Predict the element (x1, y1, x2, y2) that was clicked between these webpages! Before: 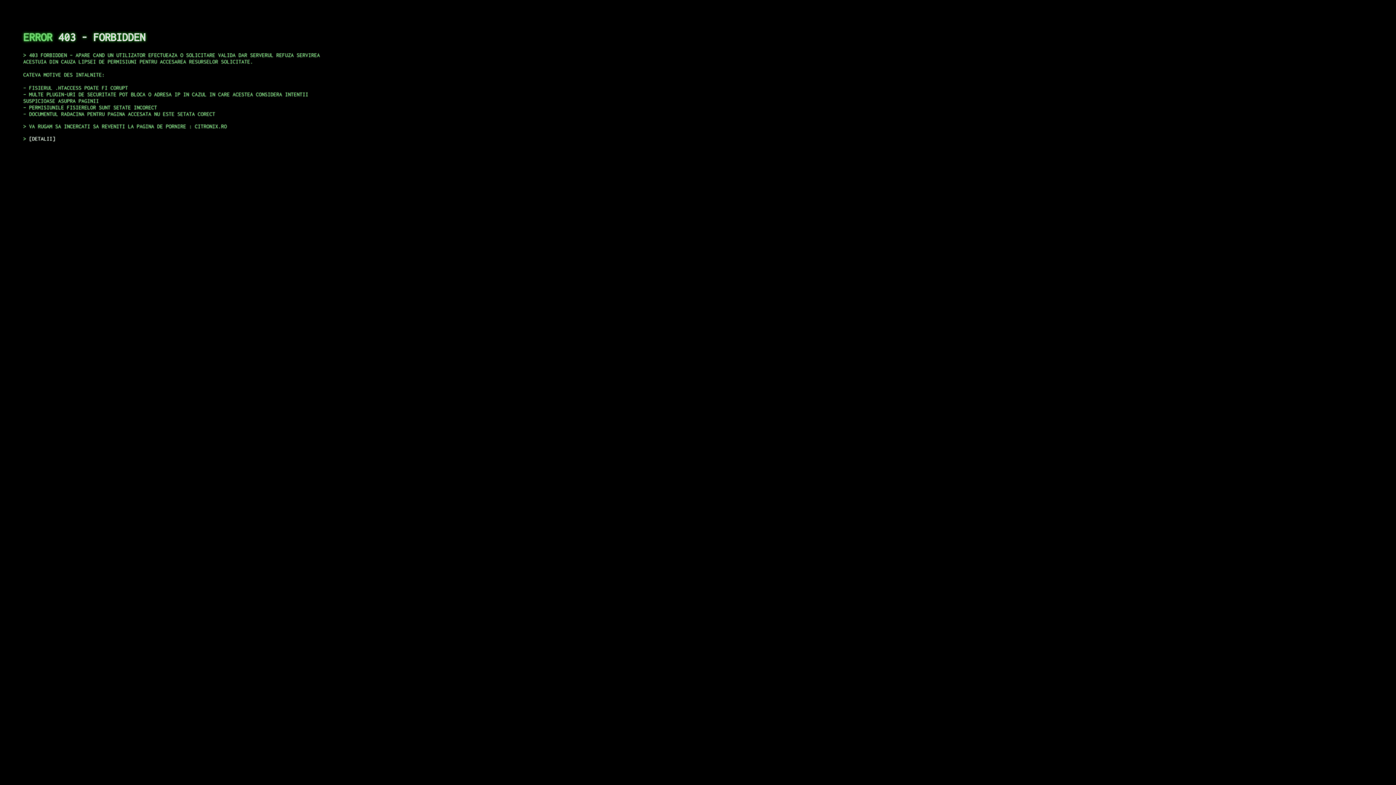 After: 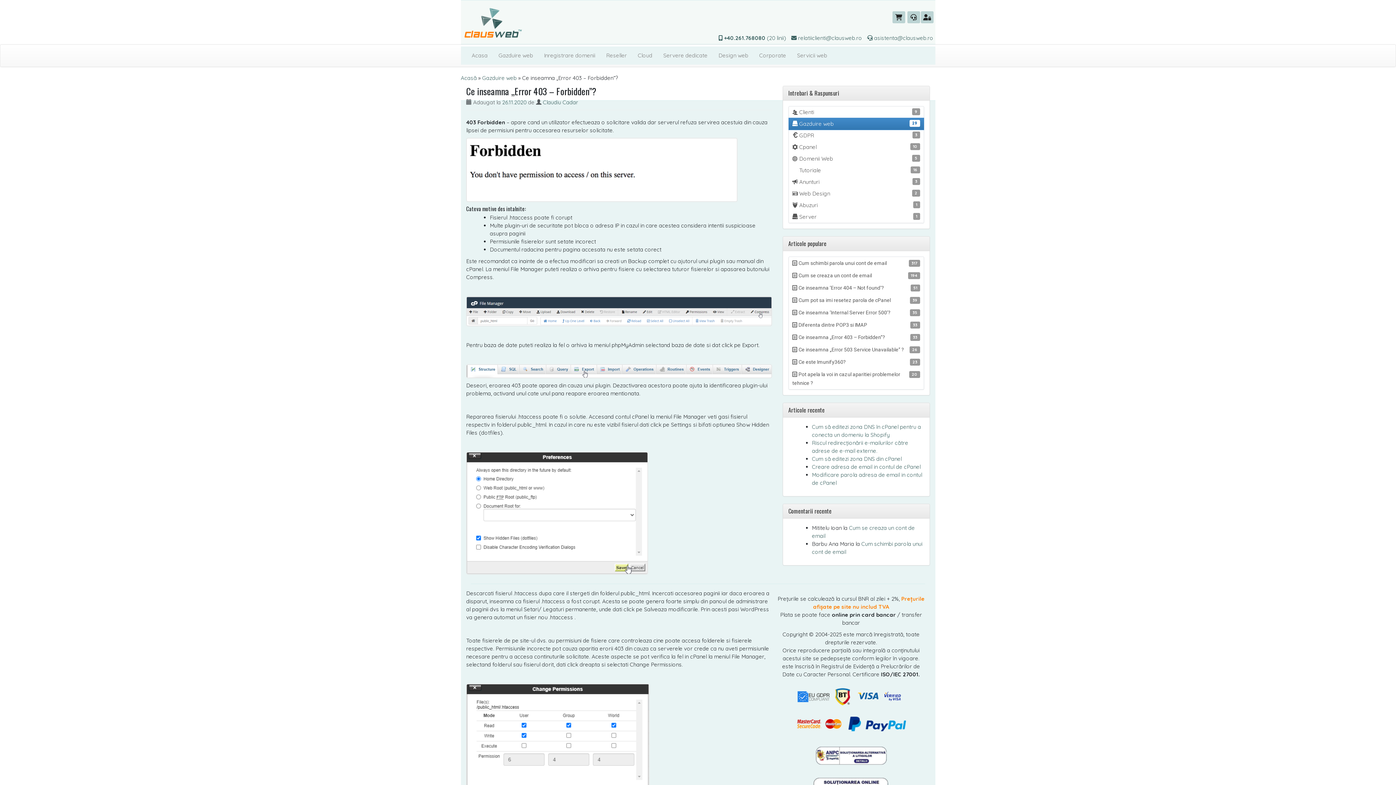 Action: label: DETALII bbox: (29, 135, 55, 141)